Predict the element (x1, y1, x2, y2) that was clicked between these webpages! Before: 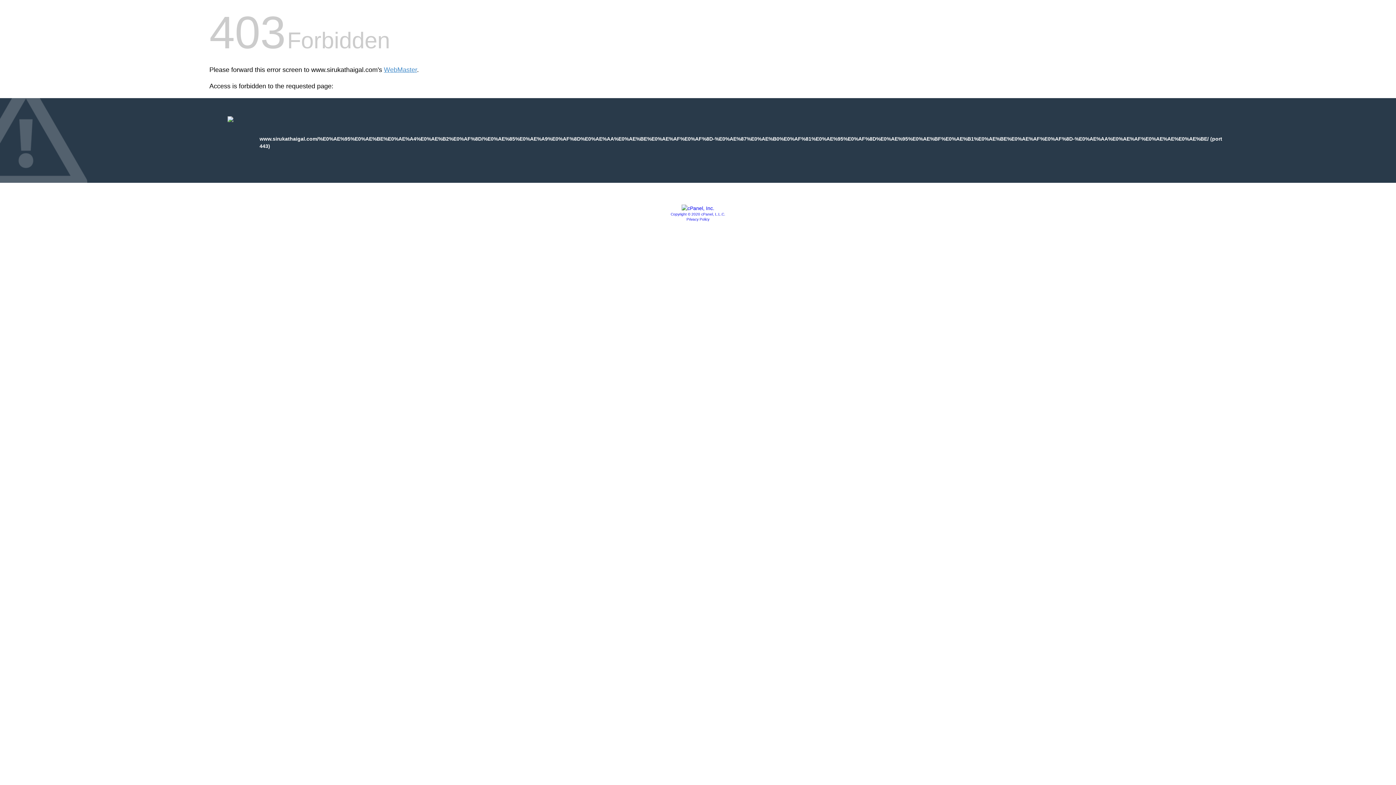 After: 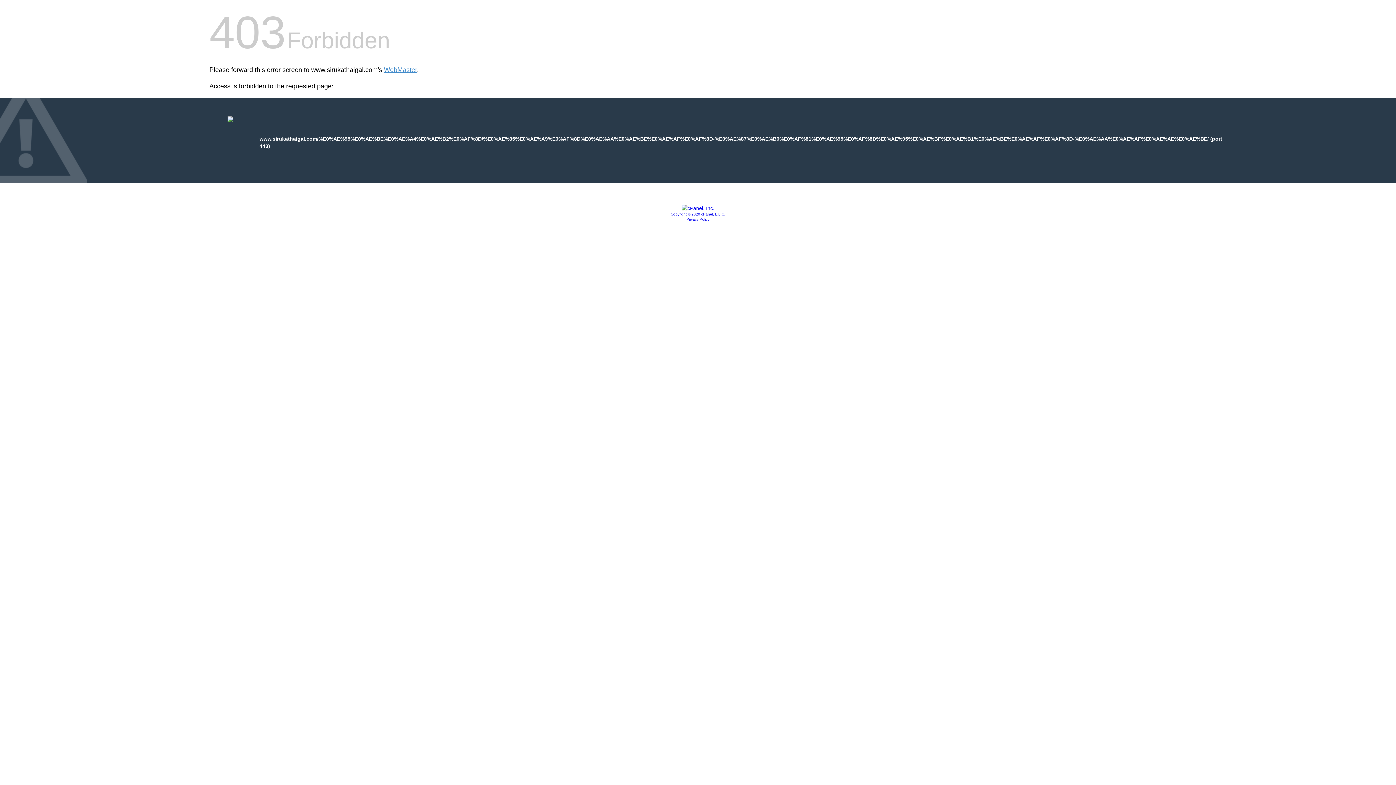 Action: label: Privacy Policy bbox: (686, 217, 709, 221)